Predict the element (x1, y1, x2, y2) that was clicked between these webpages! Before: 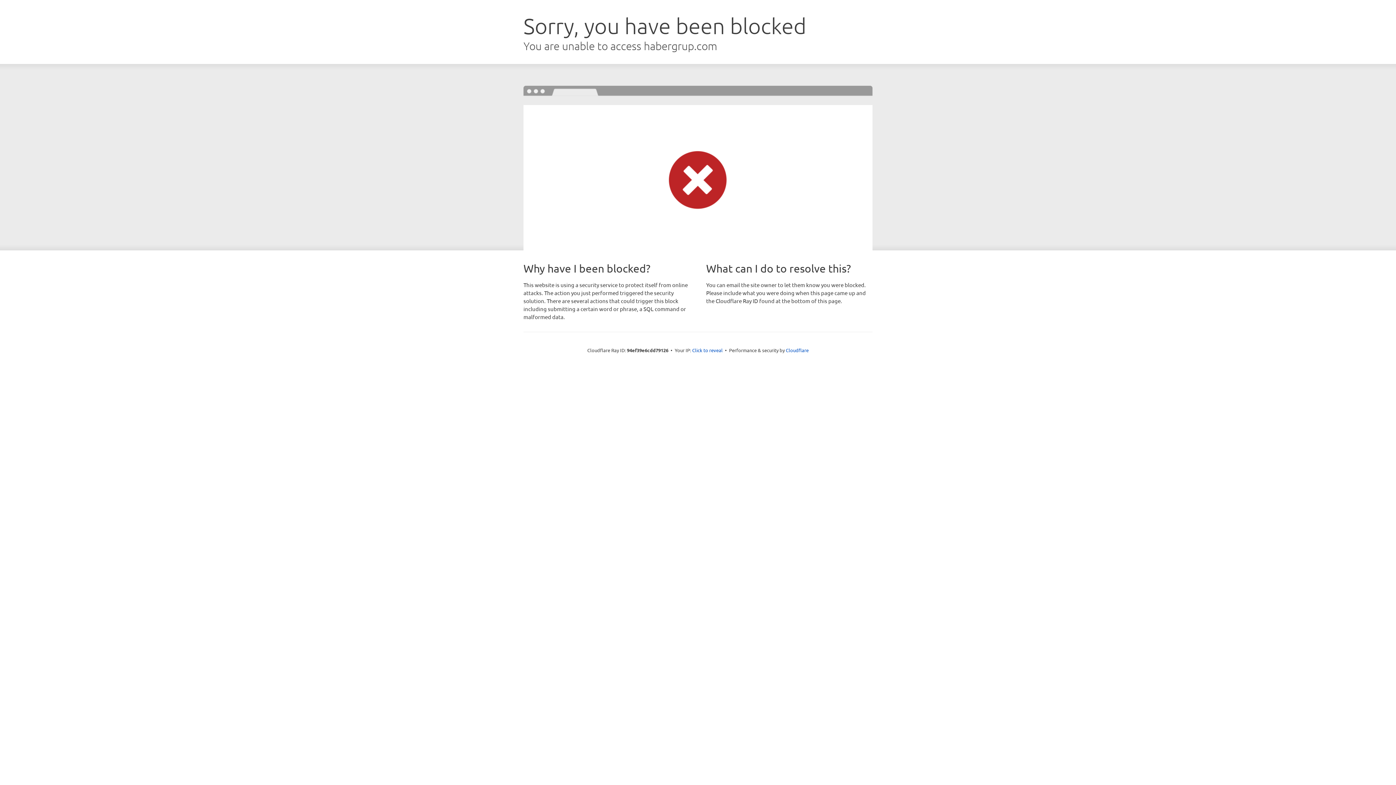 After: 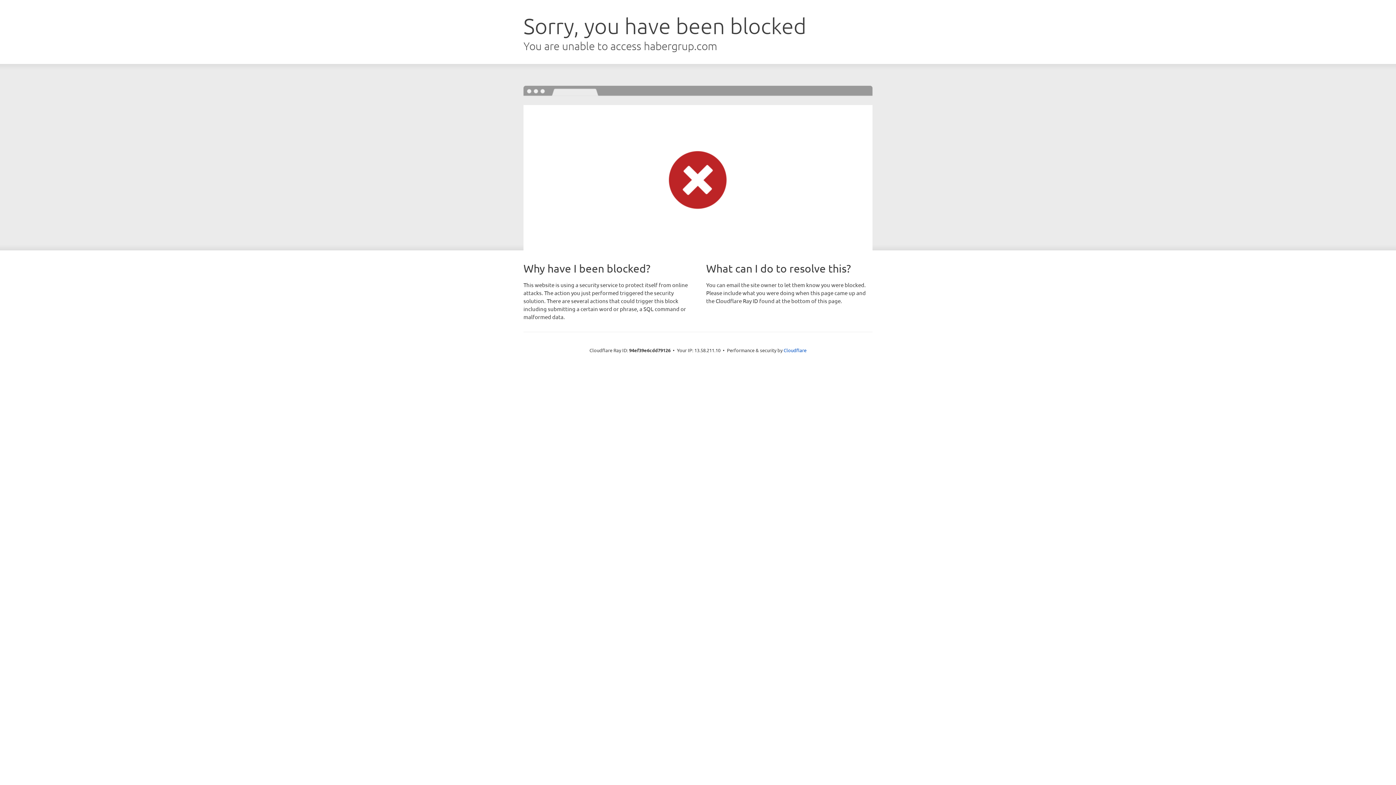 Action: label: Click to reveal bbox: (692, 346, 722, 353)